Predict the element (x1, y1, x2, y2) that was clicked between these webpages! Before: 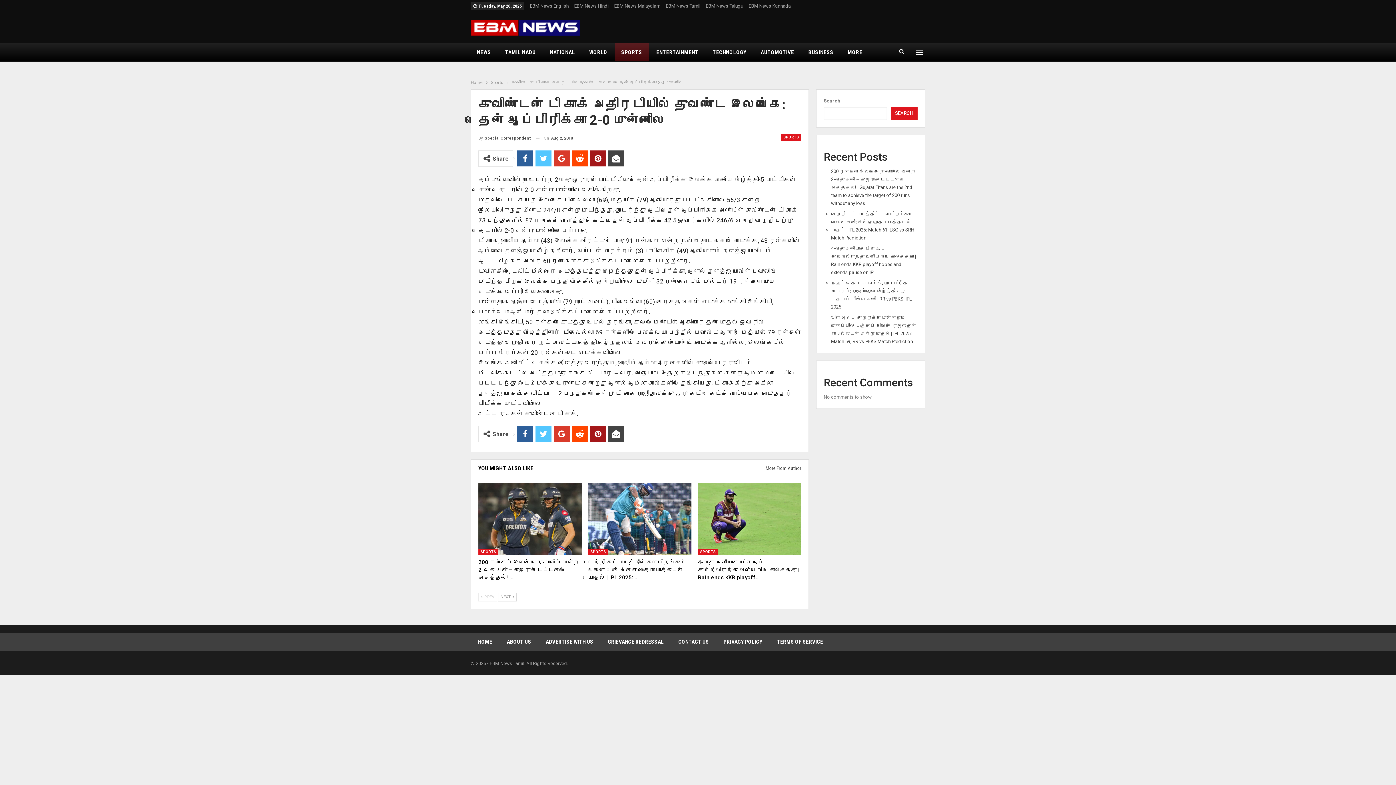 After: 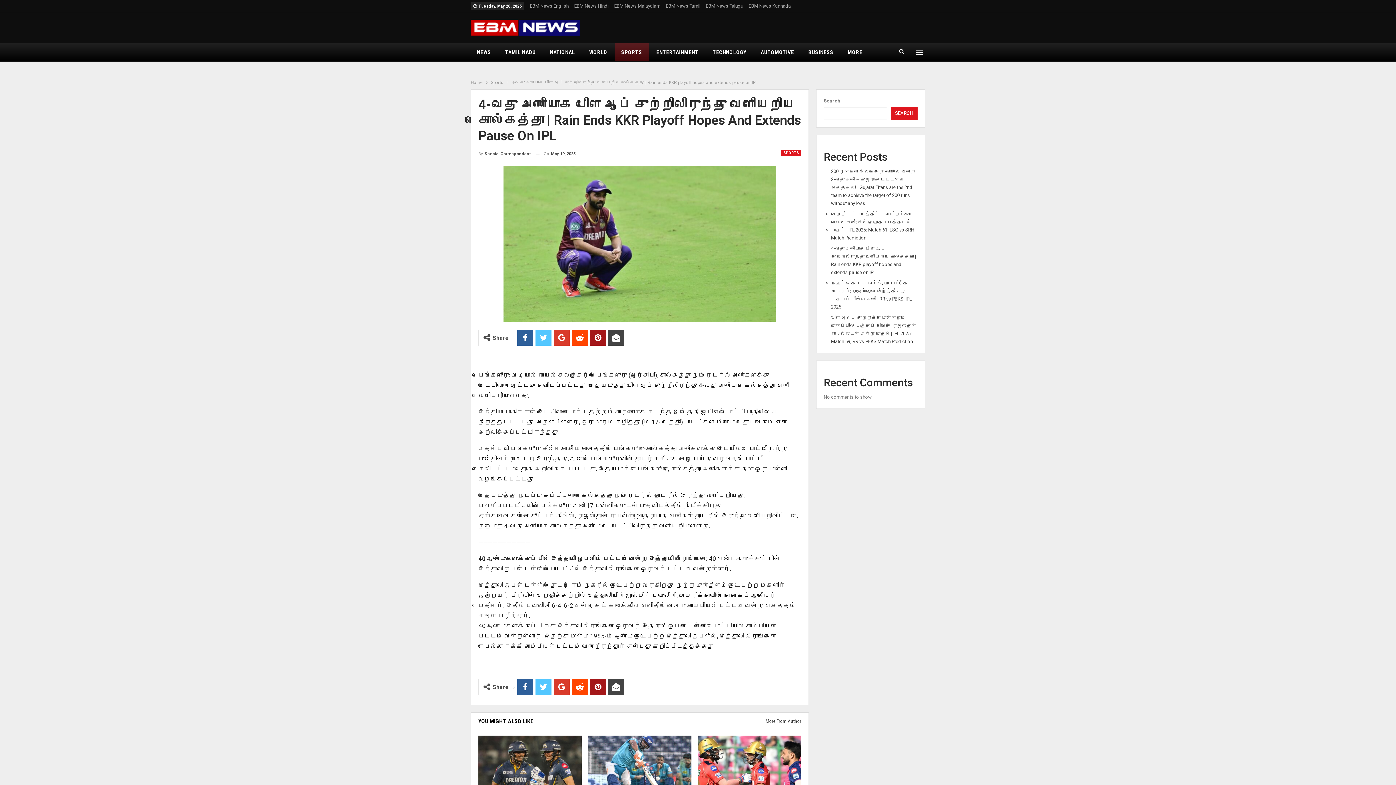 Action: bbox: (698, 559, 799, 581) label: 4-வது அணியாக பிளே ஆப் சுற்றிலிருந்து வெளியேறிய கொல்கத்தா | Rain ends KKR playoff…